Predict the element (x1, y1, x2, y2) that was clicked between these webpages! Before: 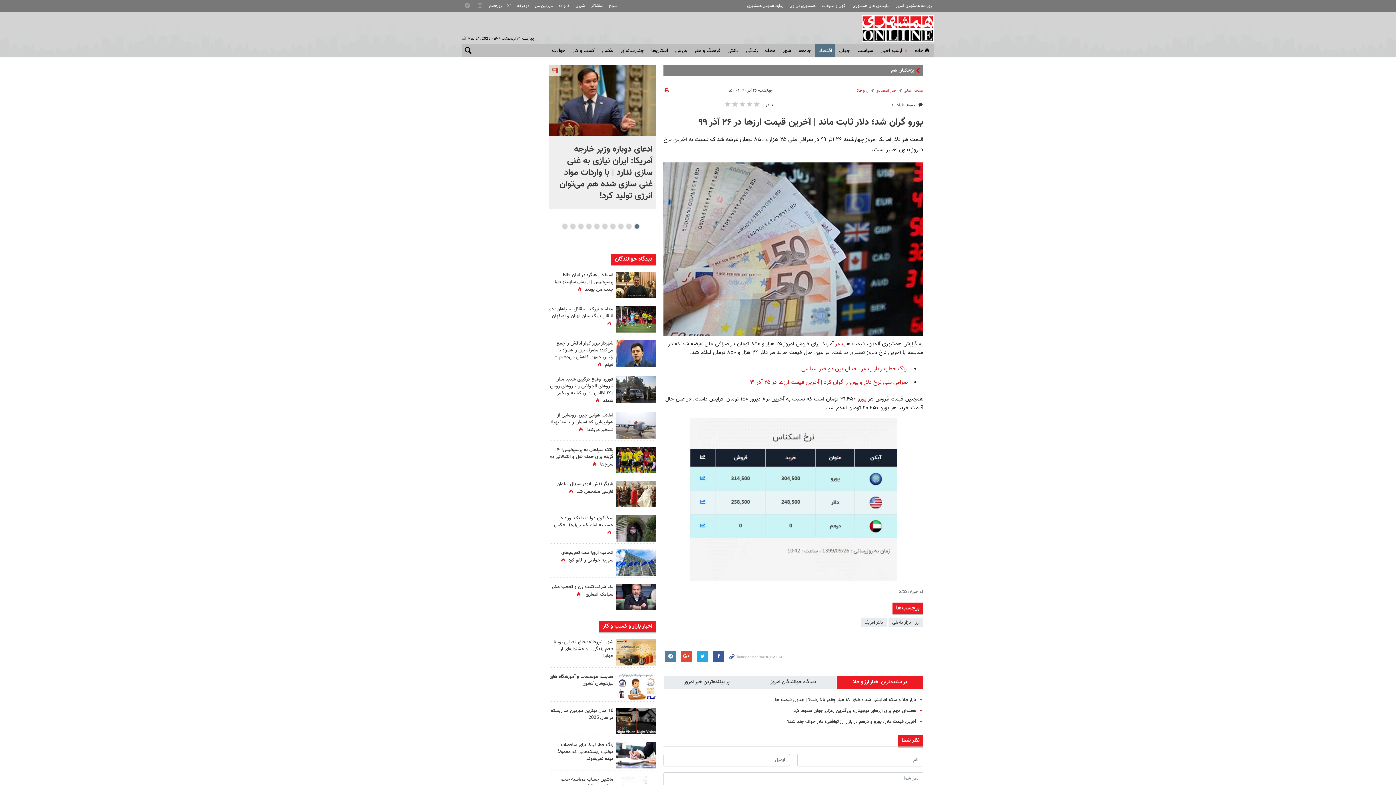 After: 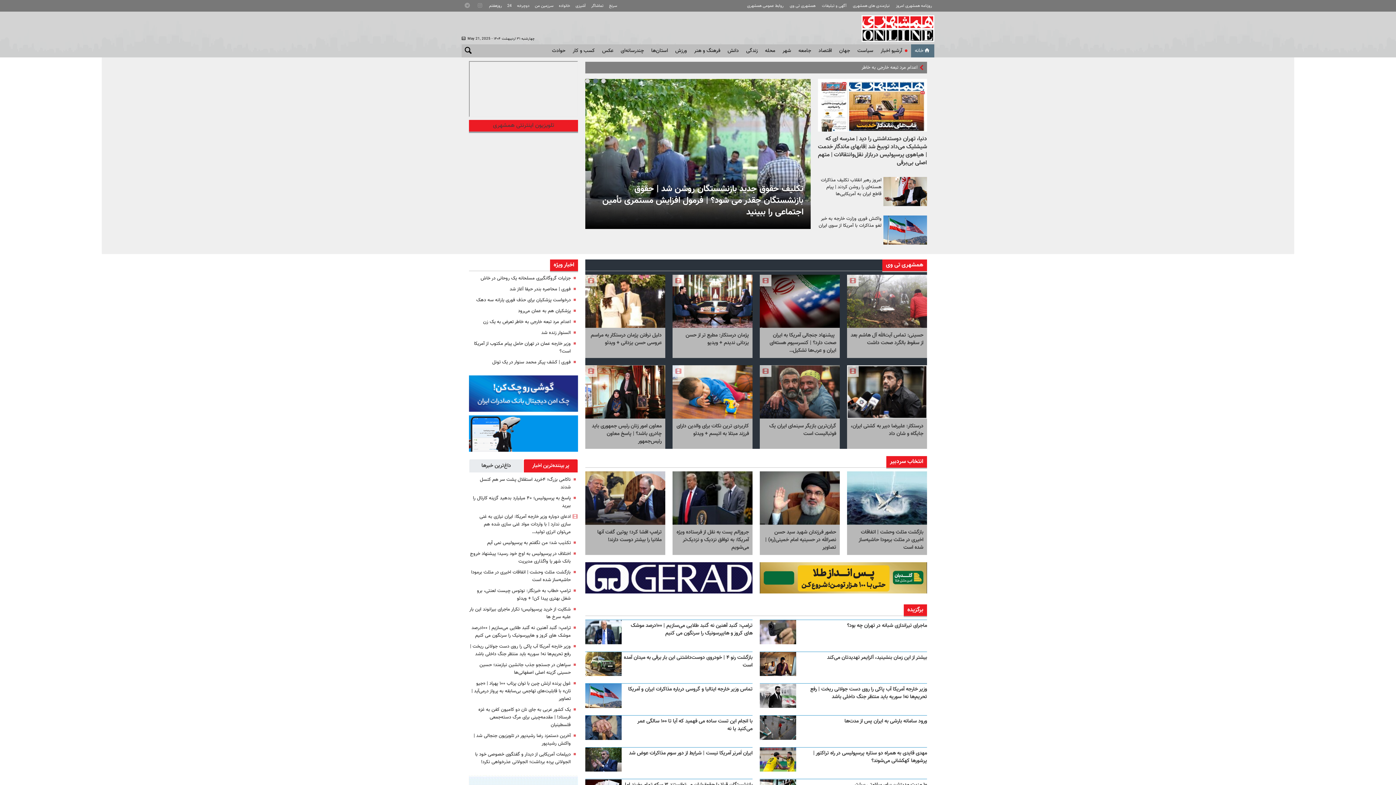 Action: bbox: (854, 12, 934, 44) label: همشهری آنلاین